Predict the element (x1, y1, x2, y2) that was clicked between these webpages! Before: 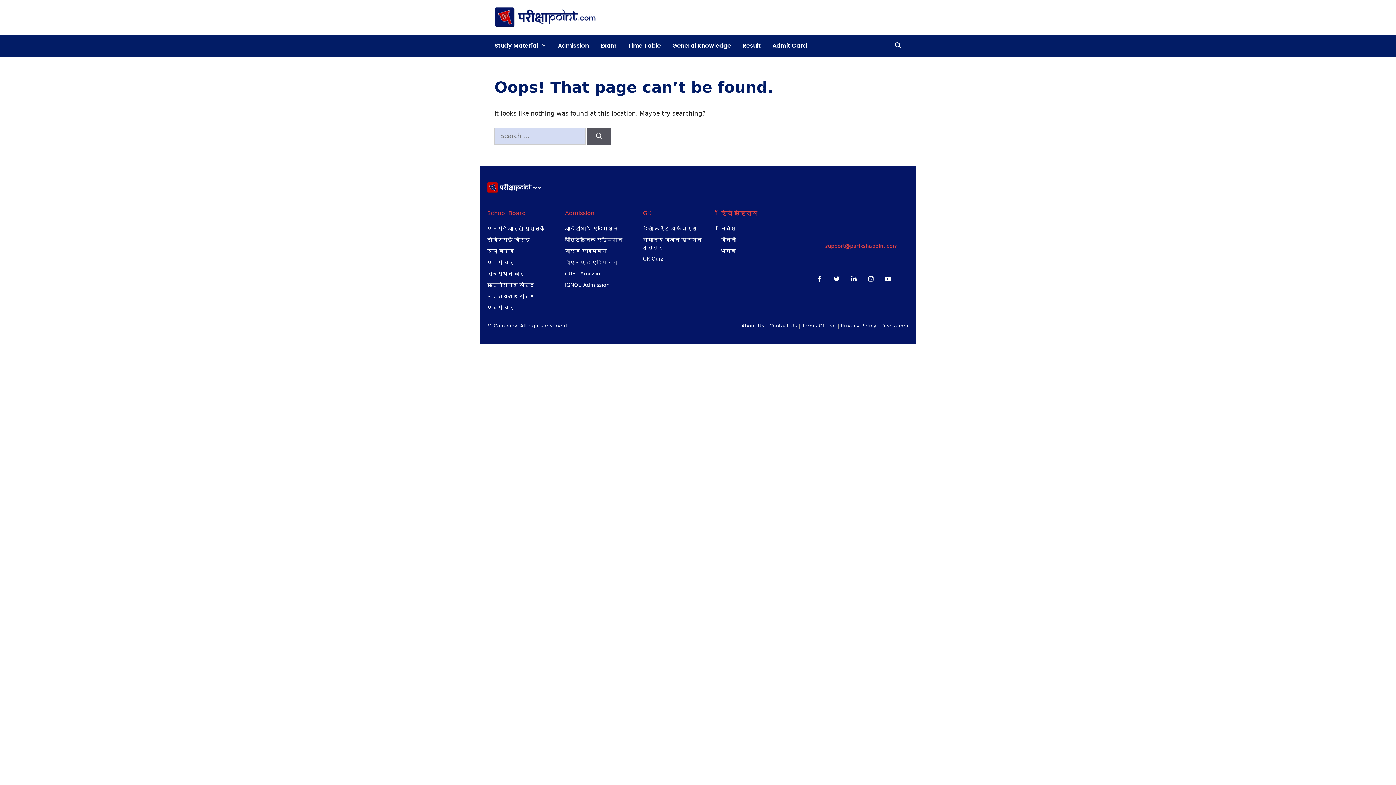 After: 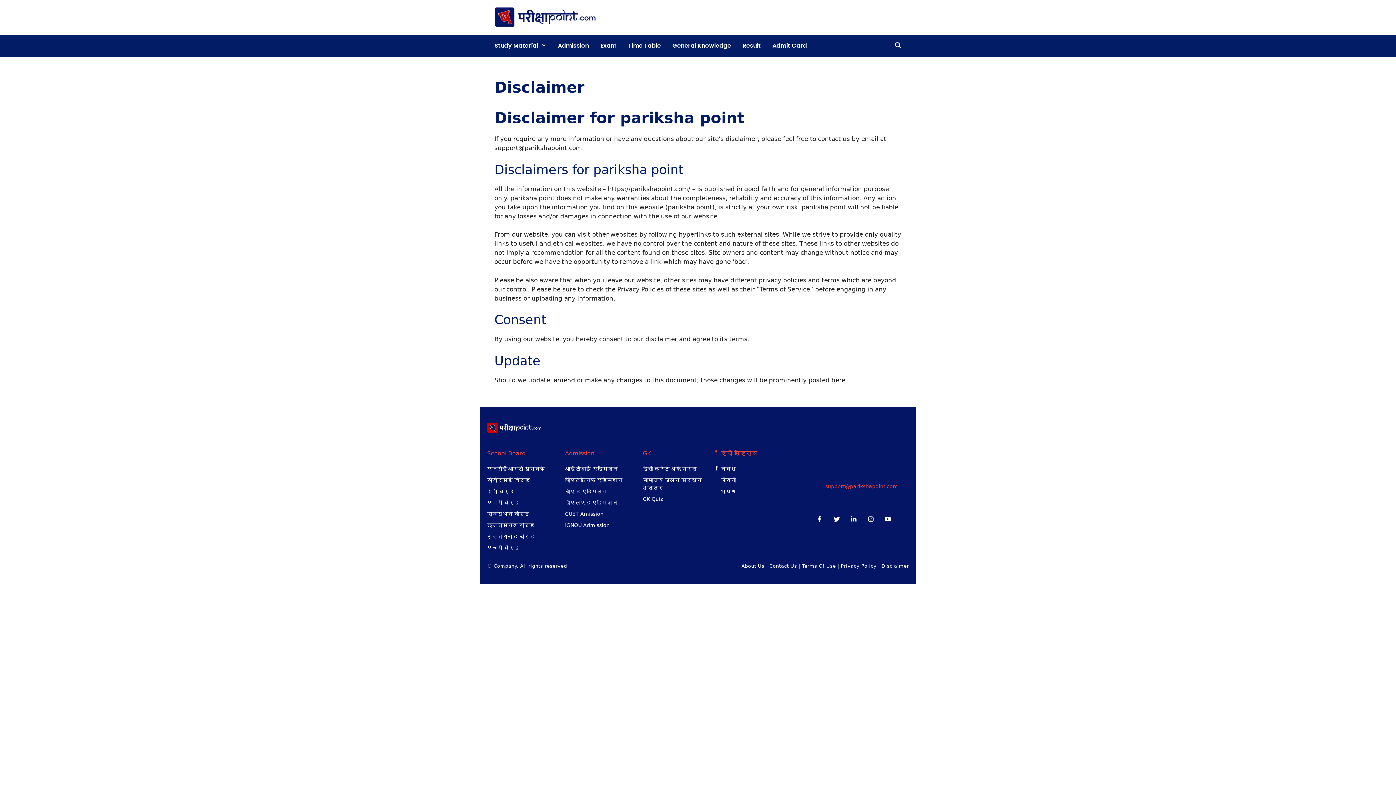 Action: bbox: (881, 323, 909, 328) label: Disclaimer